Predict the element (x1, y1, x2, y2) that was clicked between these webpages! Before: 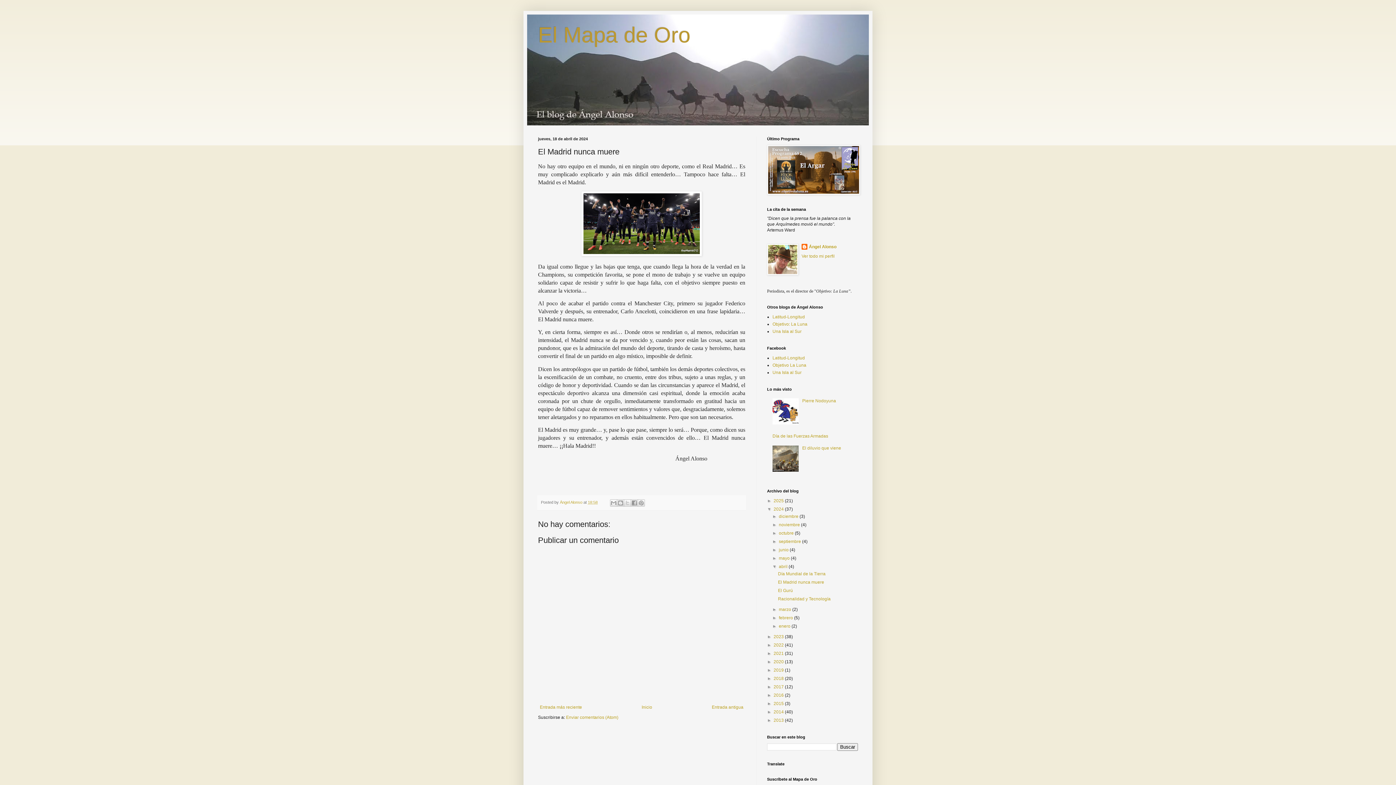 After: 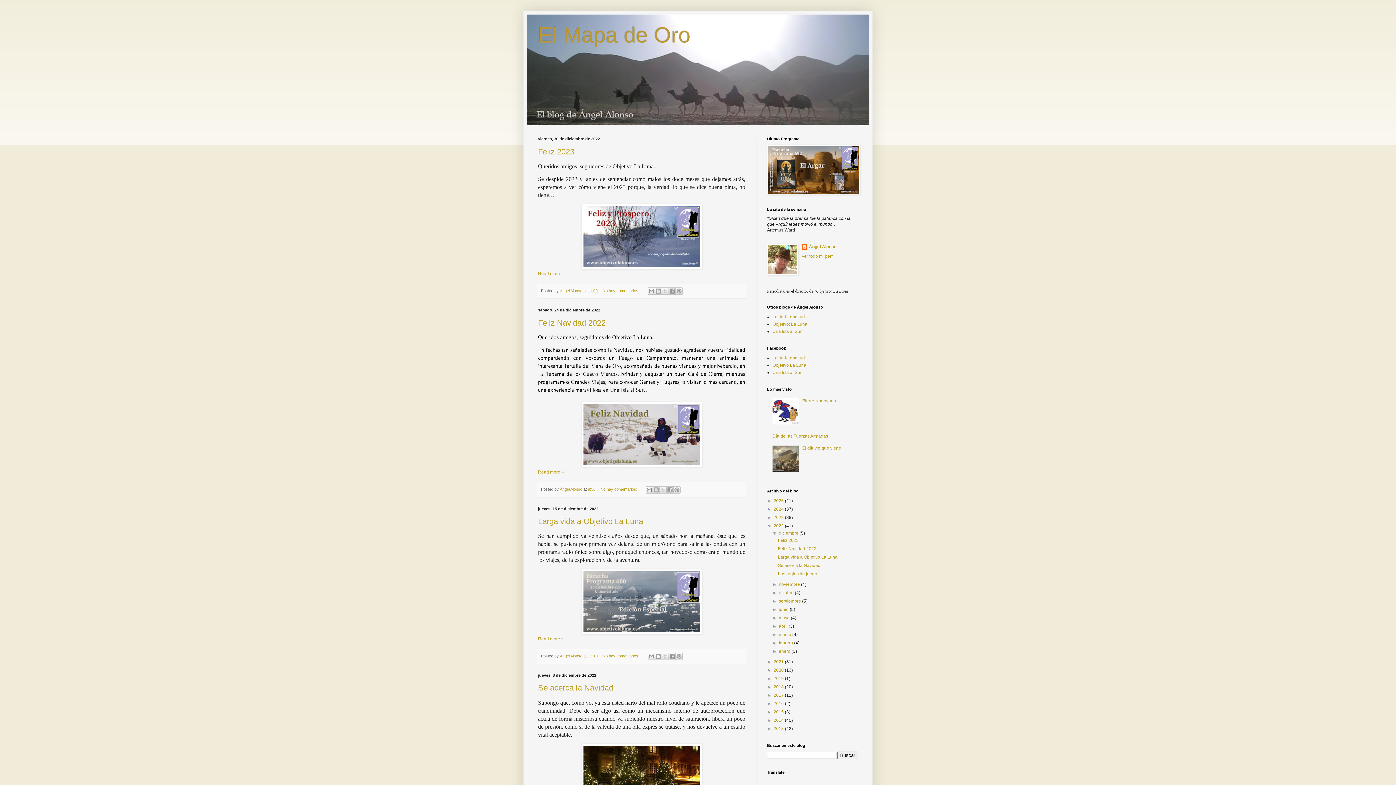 Action: label: 2022  bbox: (773, 642, 785, 647)